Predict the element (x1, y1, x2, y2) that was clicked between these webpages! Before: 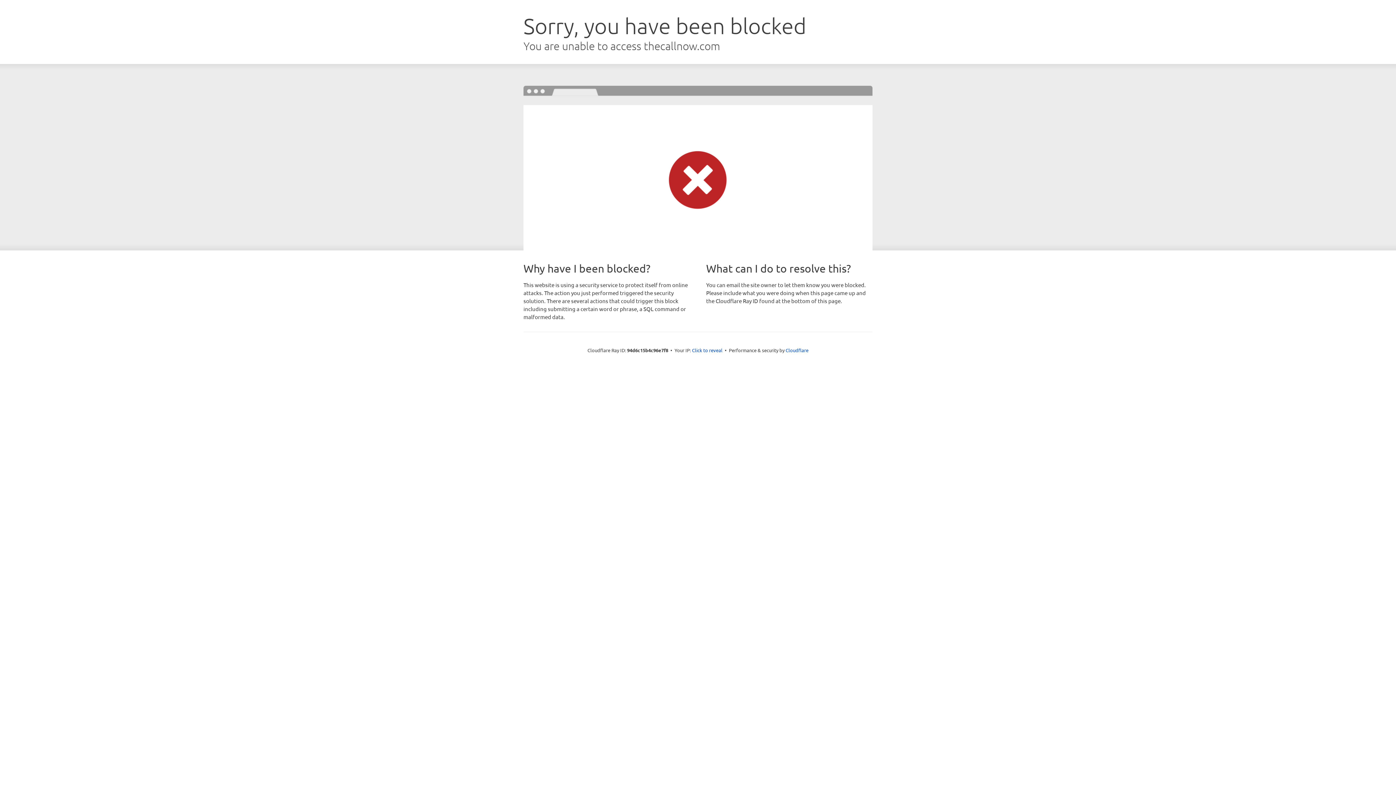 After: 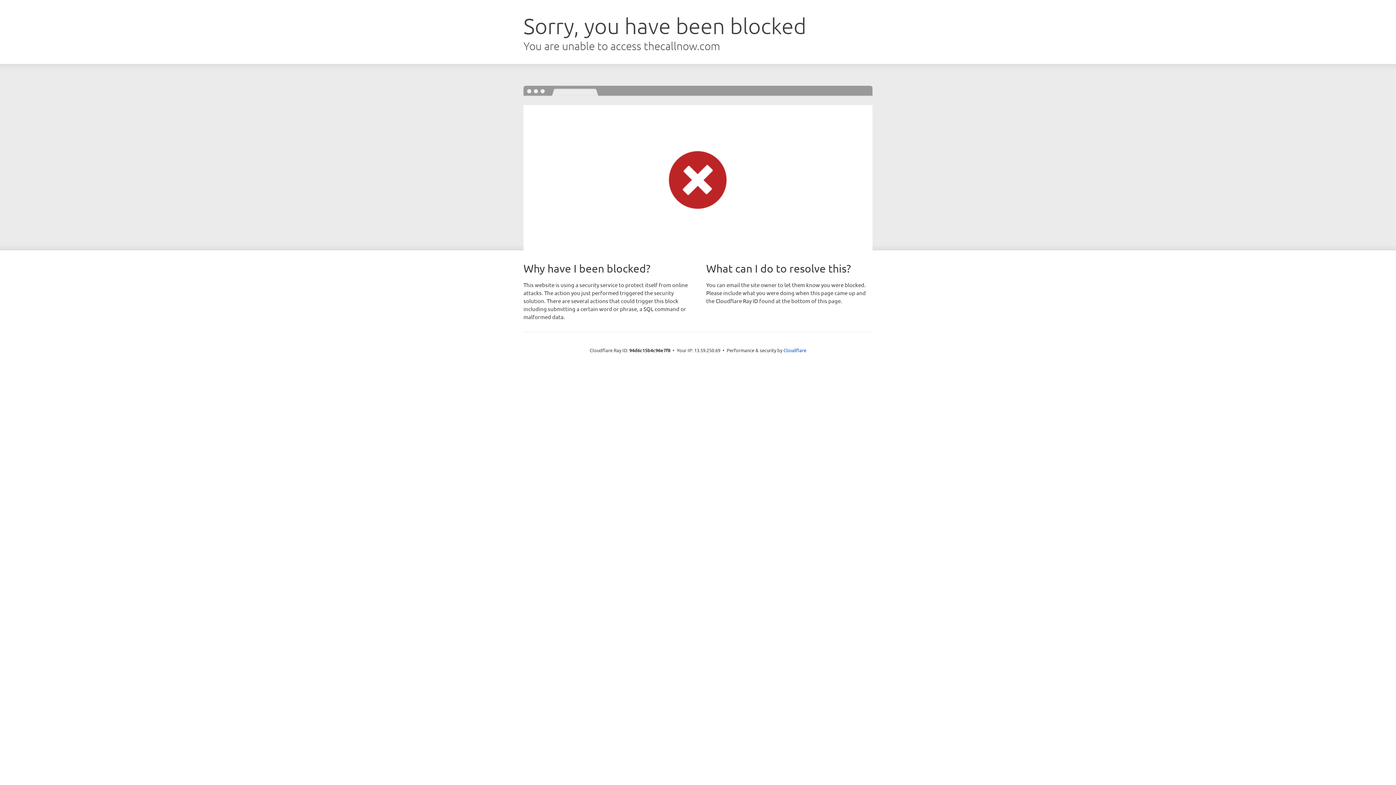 Action: label: Click to reveal bbox: (692, 346, 722, 353)